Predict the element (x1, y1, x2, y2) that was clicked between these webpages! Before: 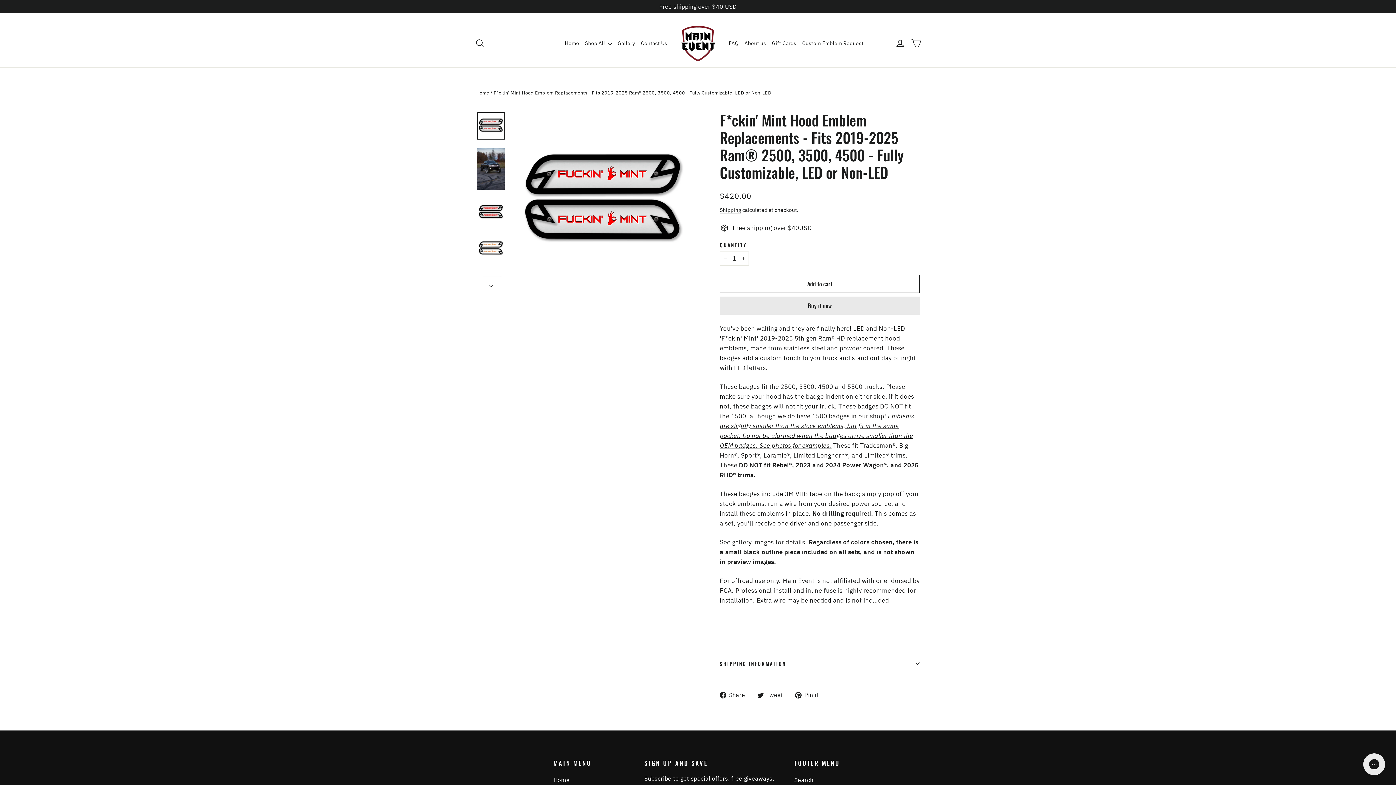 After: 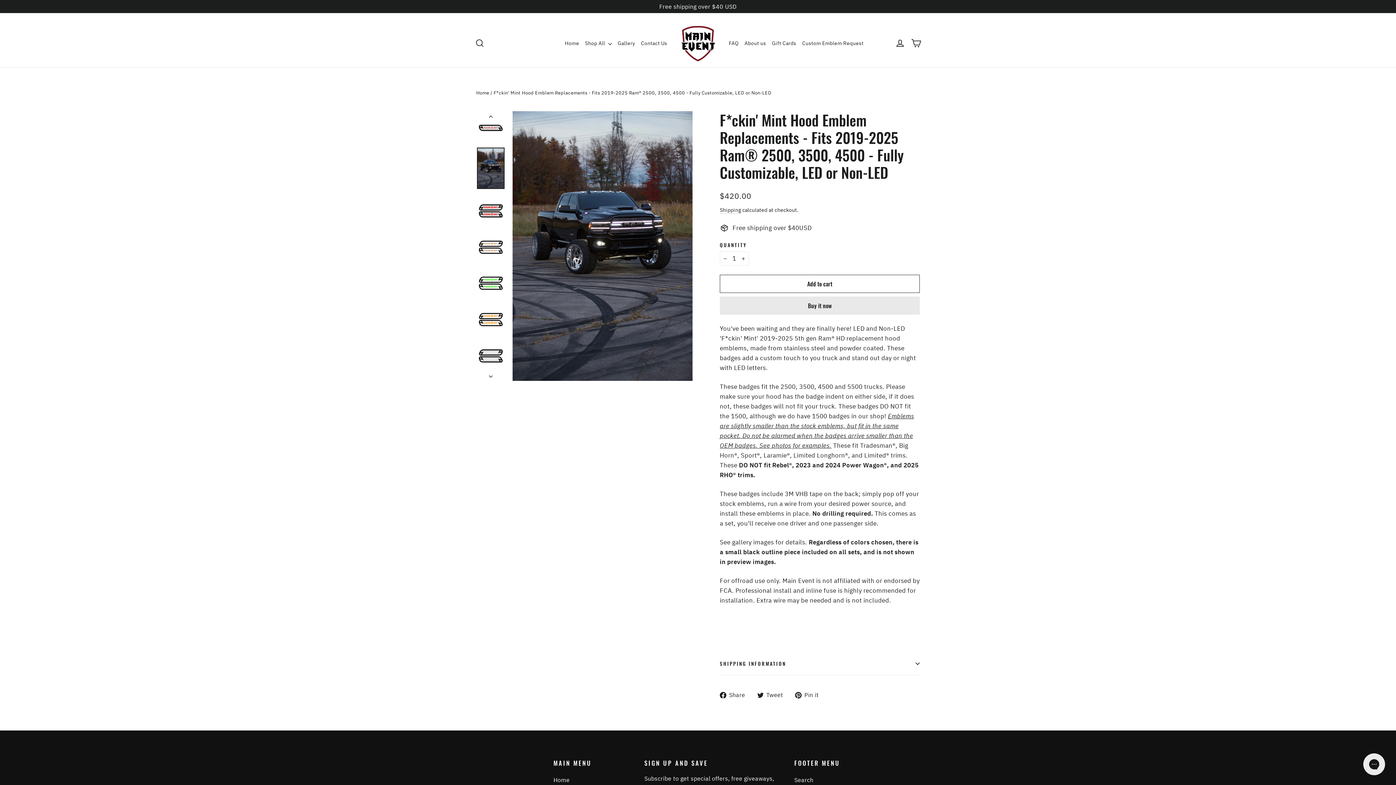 Action: bbox: (476, 277, 505, 290)